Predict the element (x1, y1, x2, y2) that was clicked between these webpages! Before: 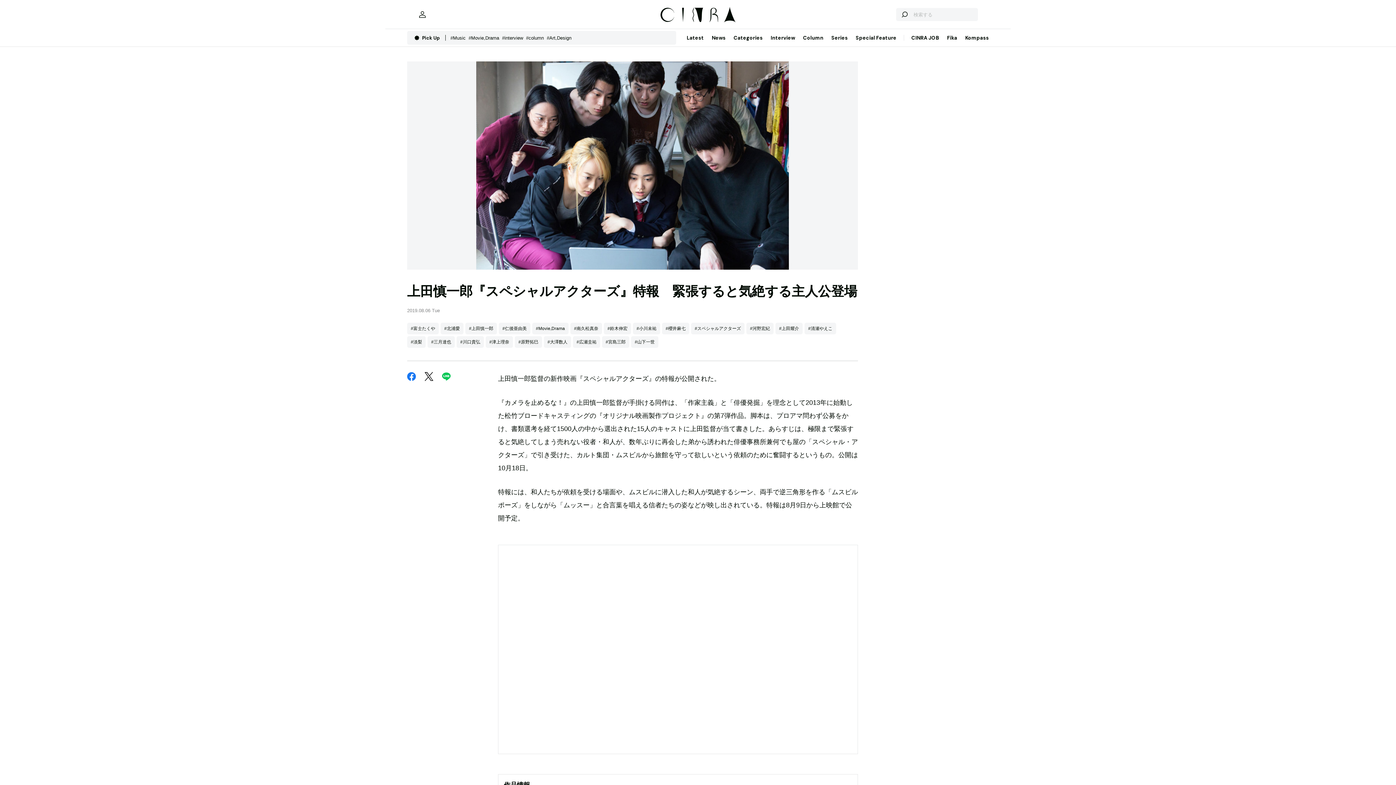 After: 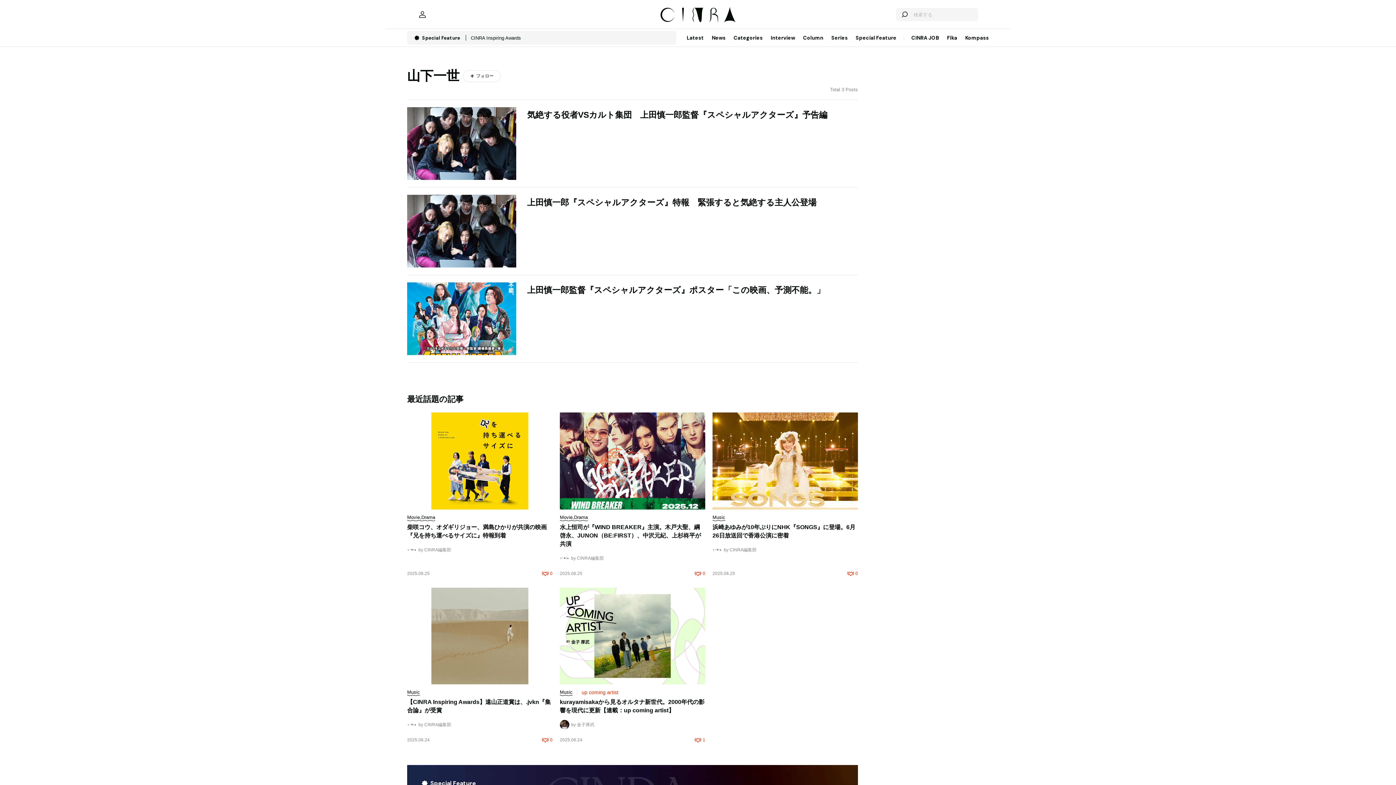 Action: bbox: (631, 336, 658, 348) label: #山下一世